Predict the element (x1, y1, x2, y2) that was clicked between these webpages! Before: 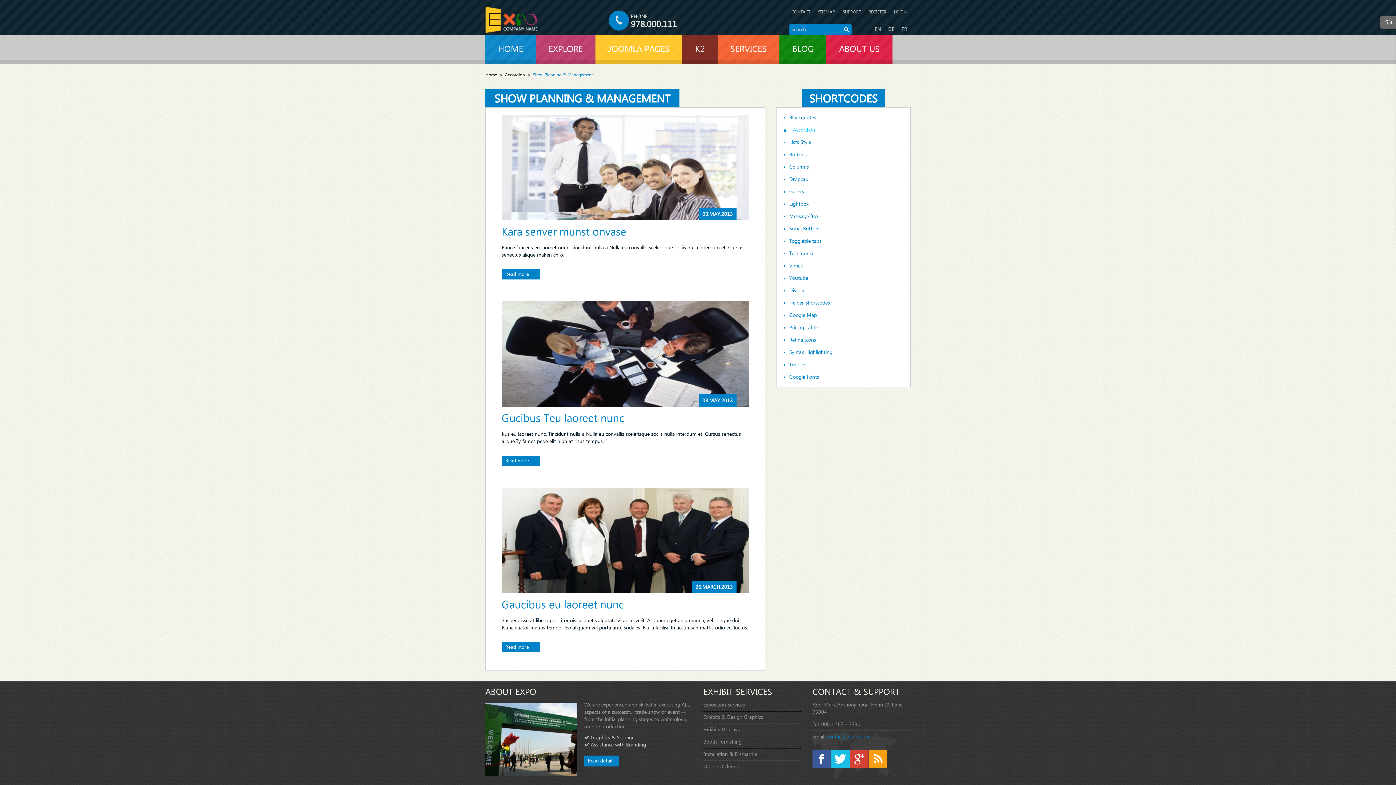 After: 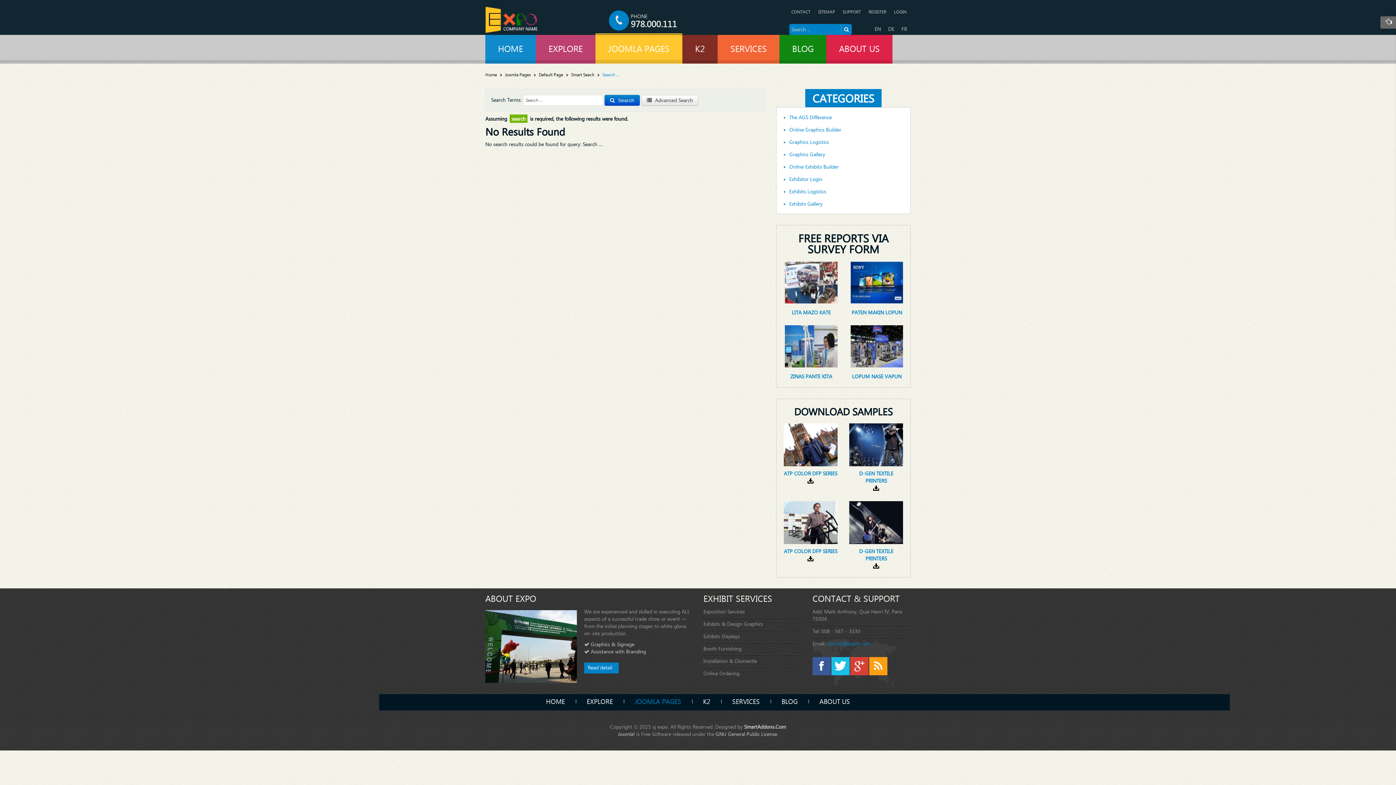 Action: bbox: (841, 24, 852, 34)